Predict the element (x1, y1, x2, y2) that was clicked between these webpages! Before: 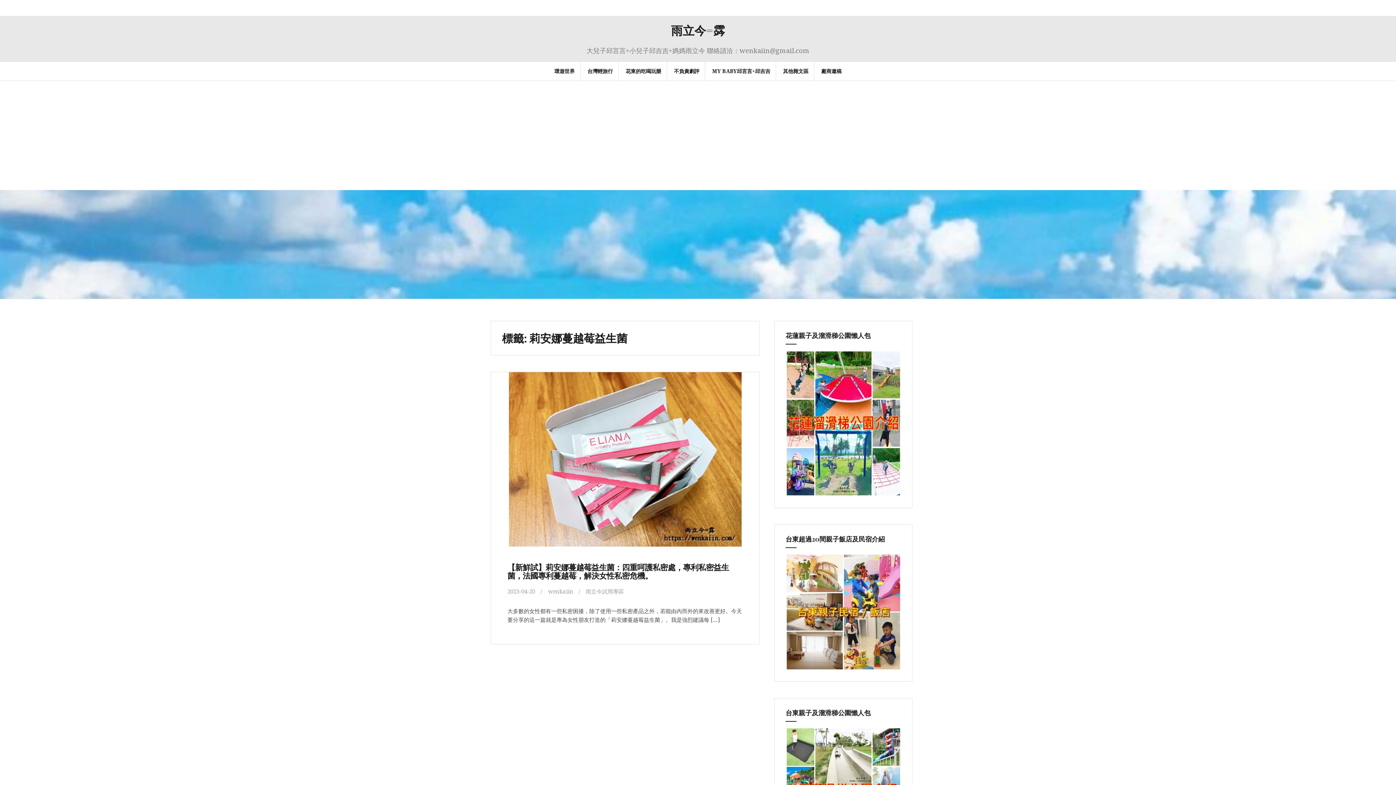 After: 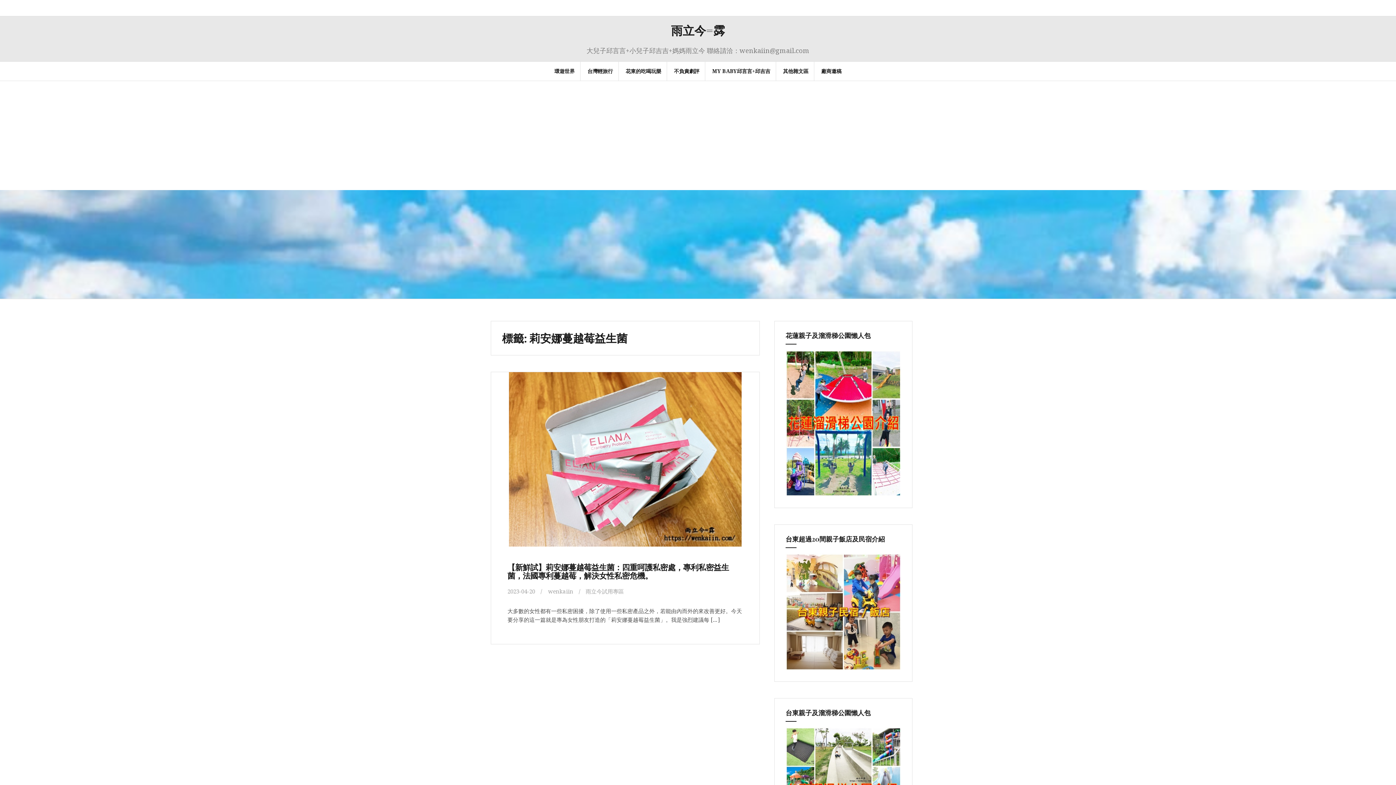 Action: bbox: (785, 608, 901, 615)